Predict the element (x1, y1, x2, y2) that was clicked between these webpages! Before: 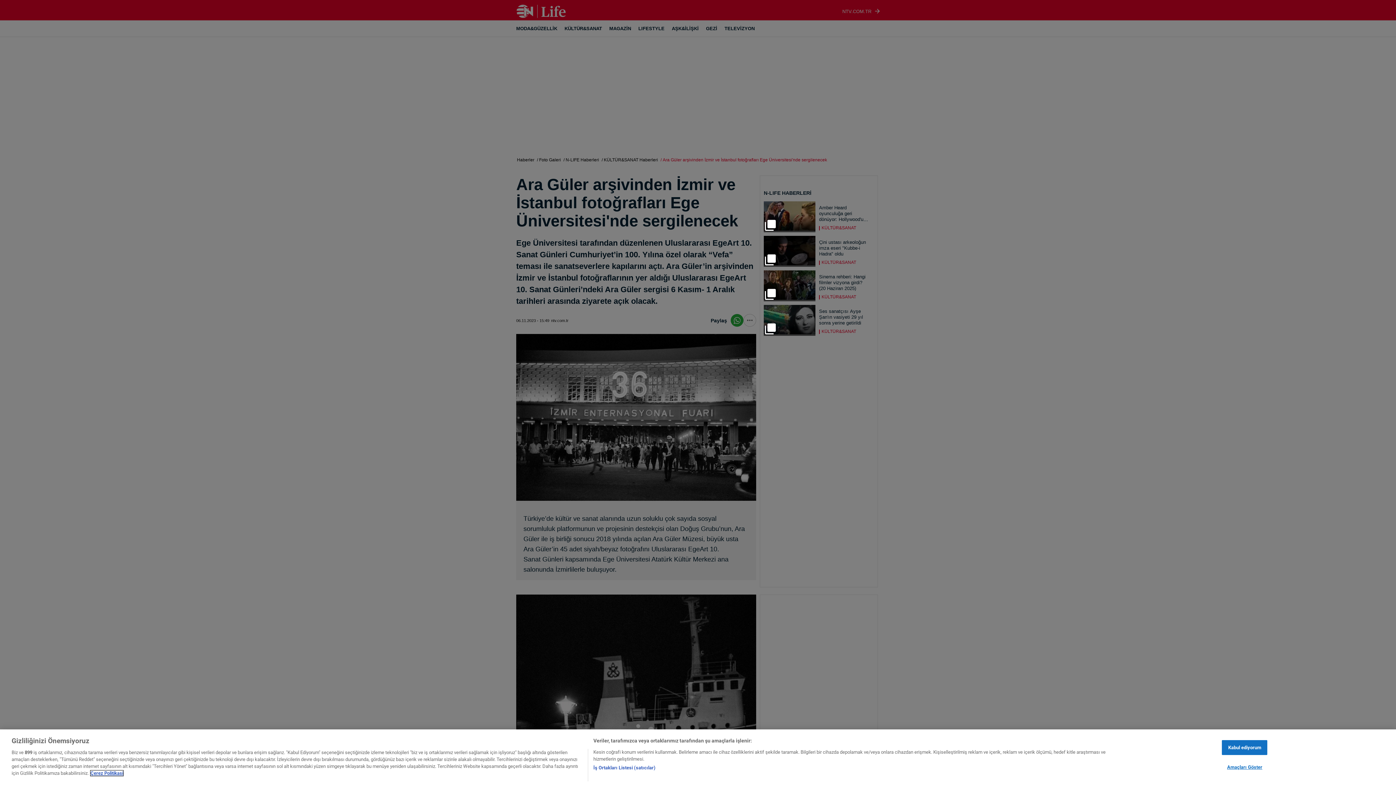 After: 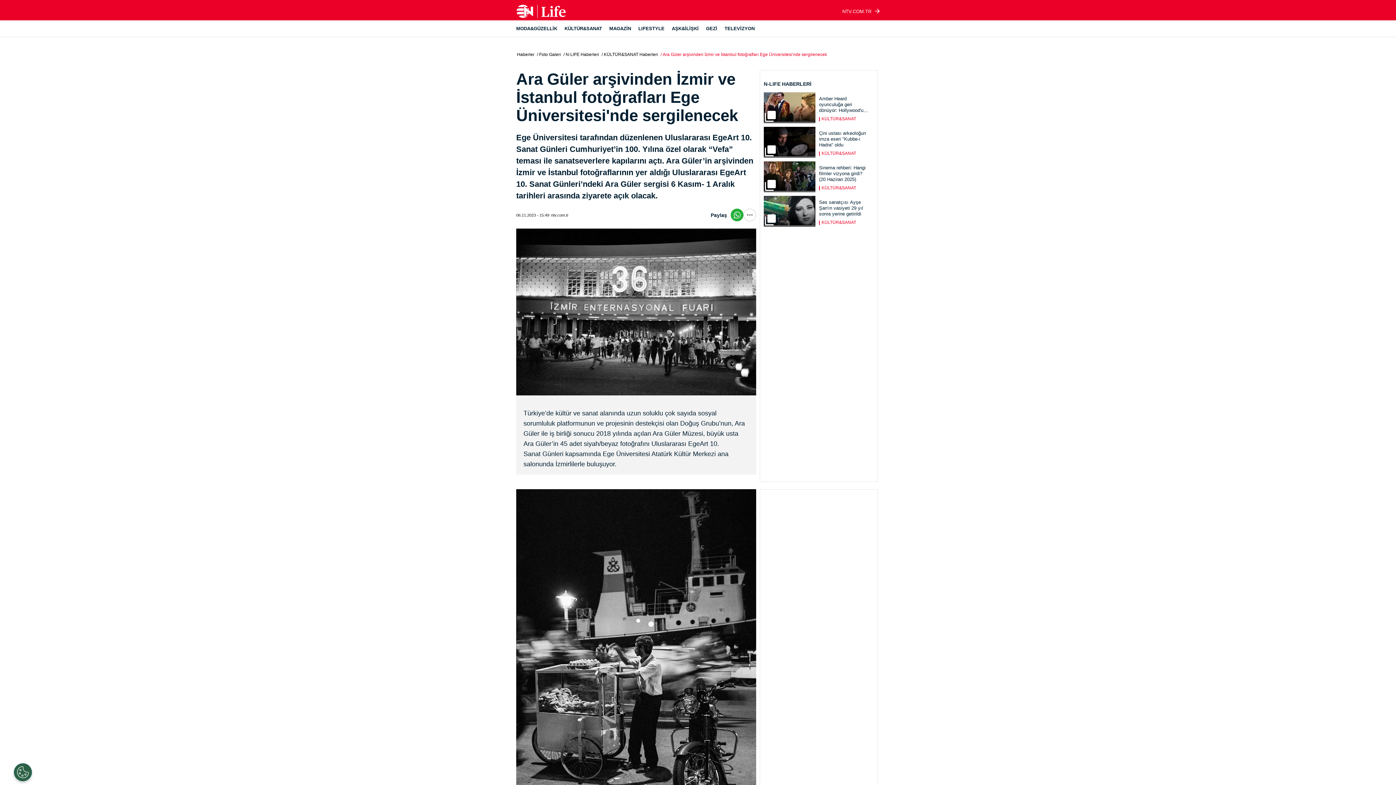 Action: label: Kabul ediyorum bbox: (1222, 776, 1267, 791)